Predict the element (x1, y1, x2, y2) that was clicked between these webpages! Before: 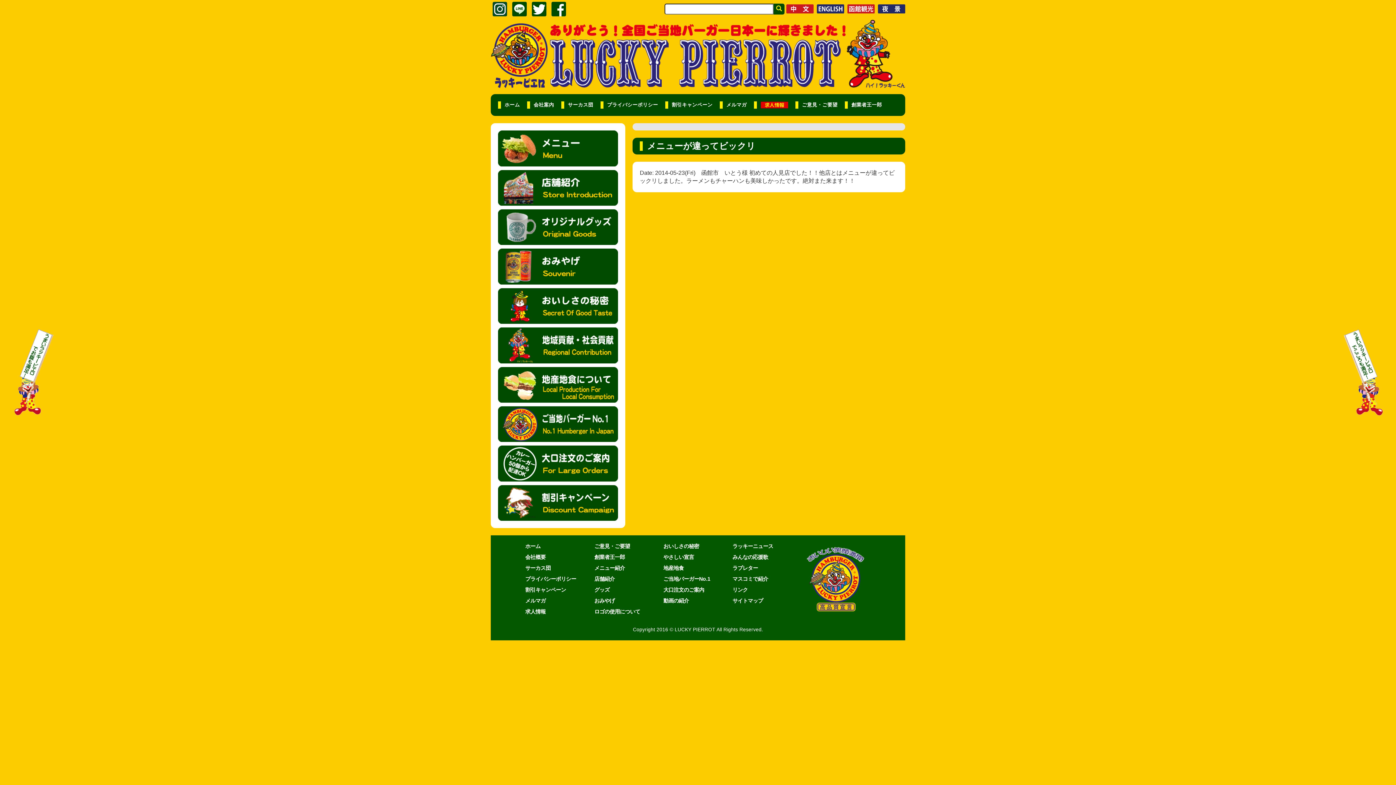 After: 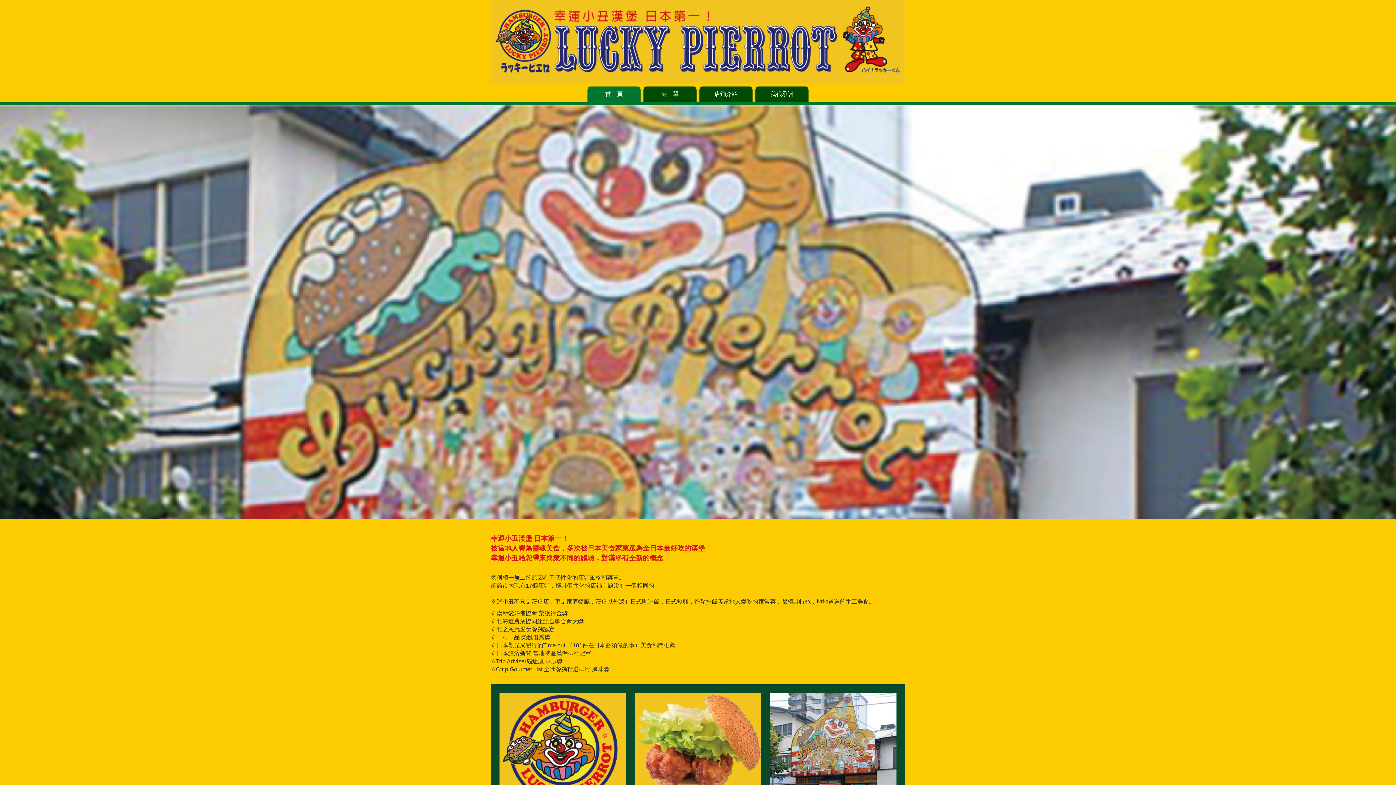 Action: bbox: (784, 5, 813, 11)